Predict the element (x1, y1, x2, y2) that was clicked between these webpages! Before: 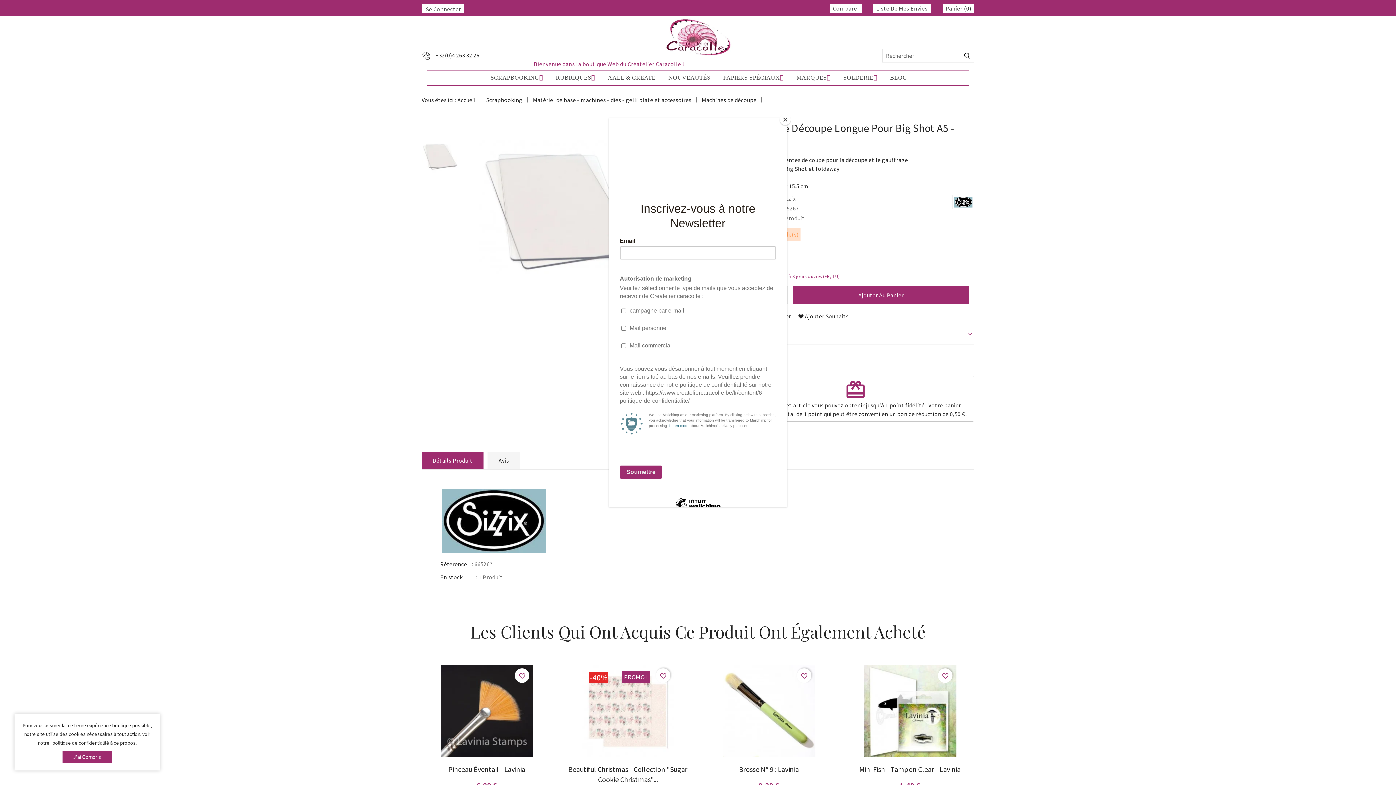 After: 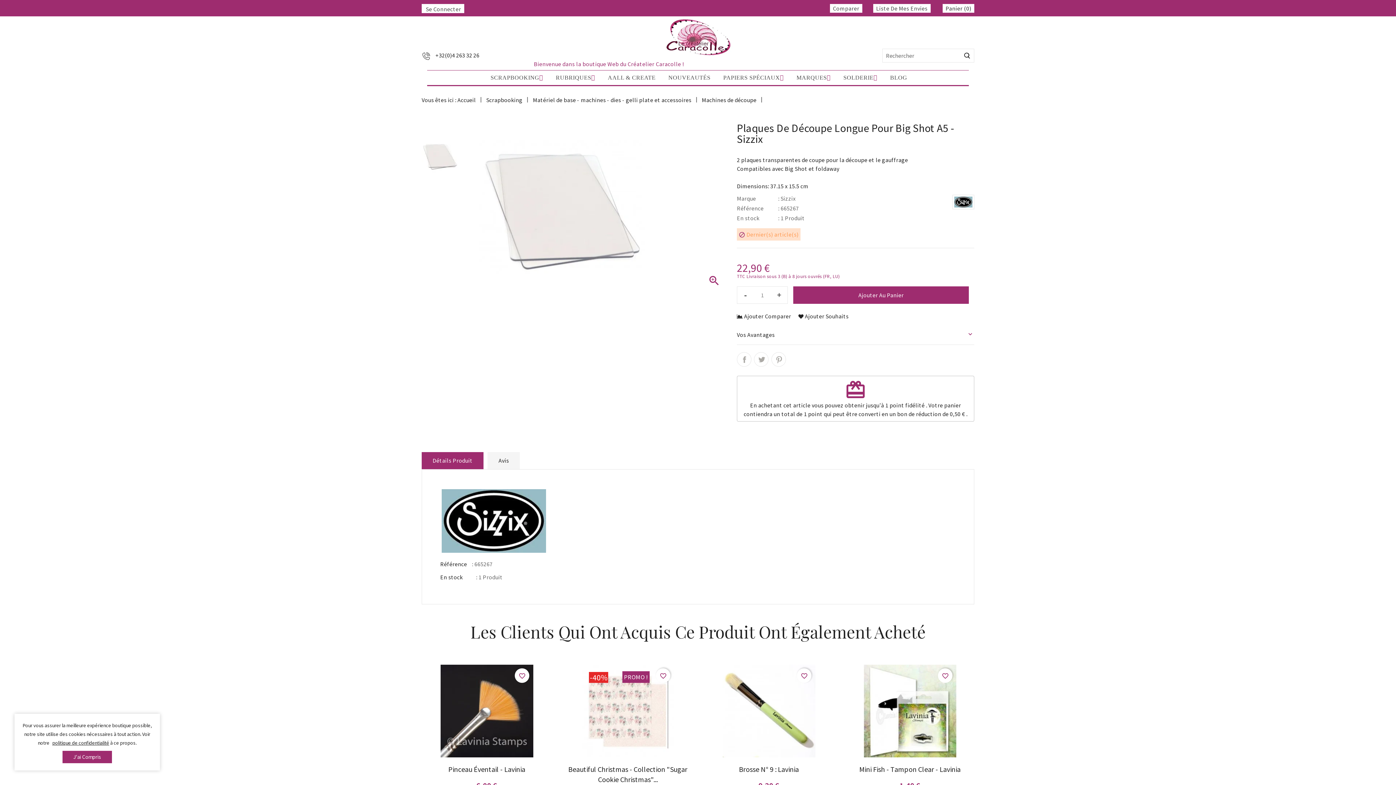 Action: label: Close bbox: (780, 114, 790, 125)